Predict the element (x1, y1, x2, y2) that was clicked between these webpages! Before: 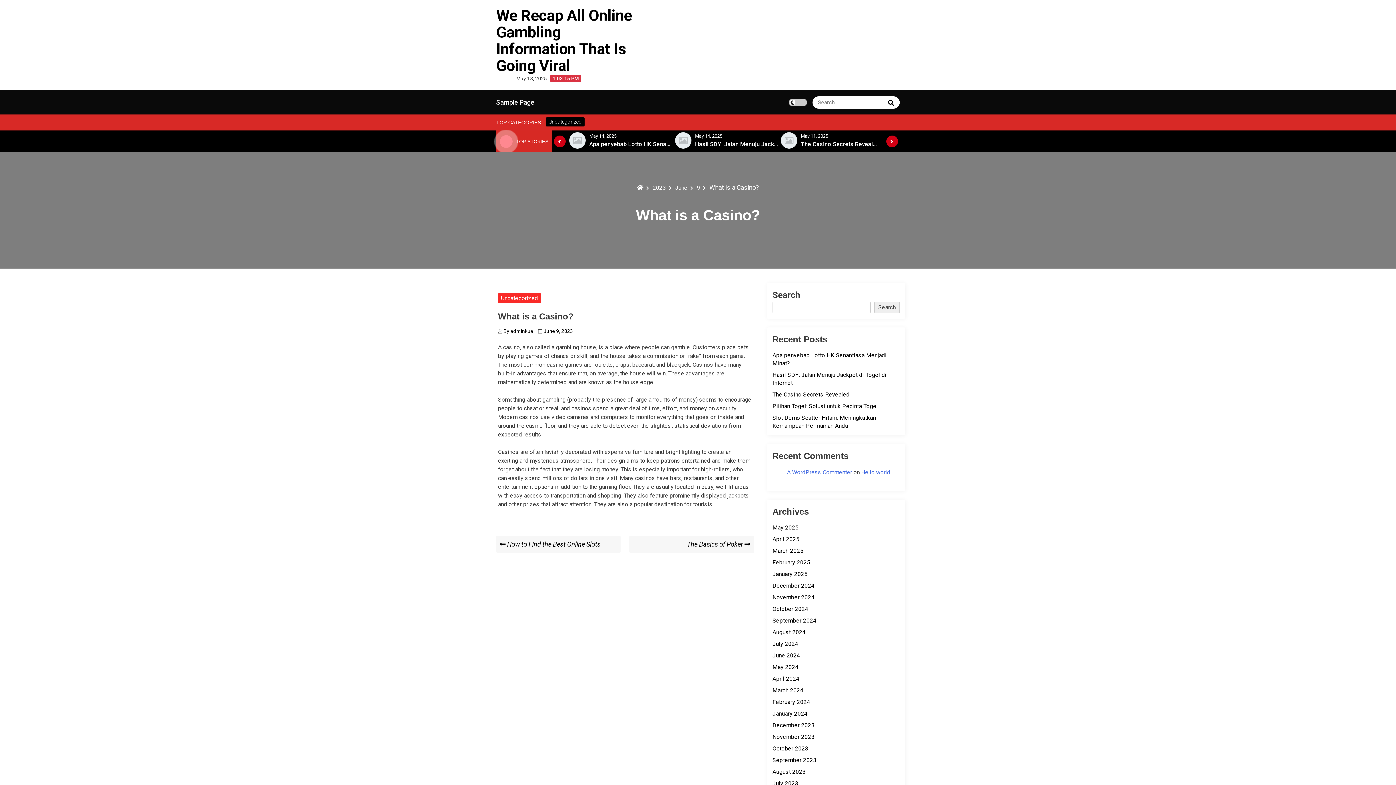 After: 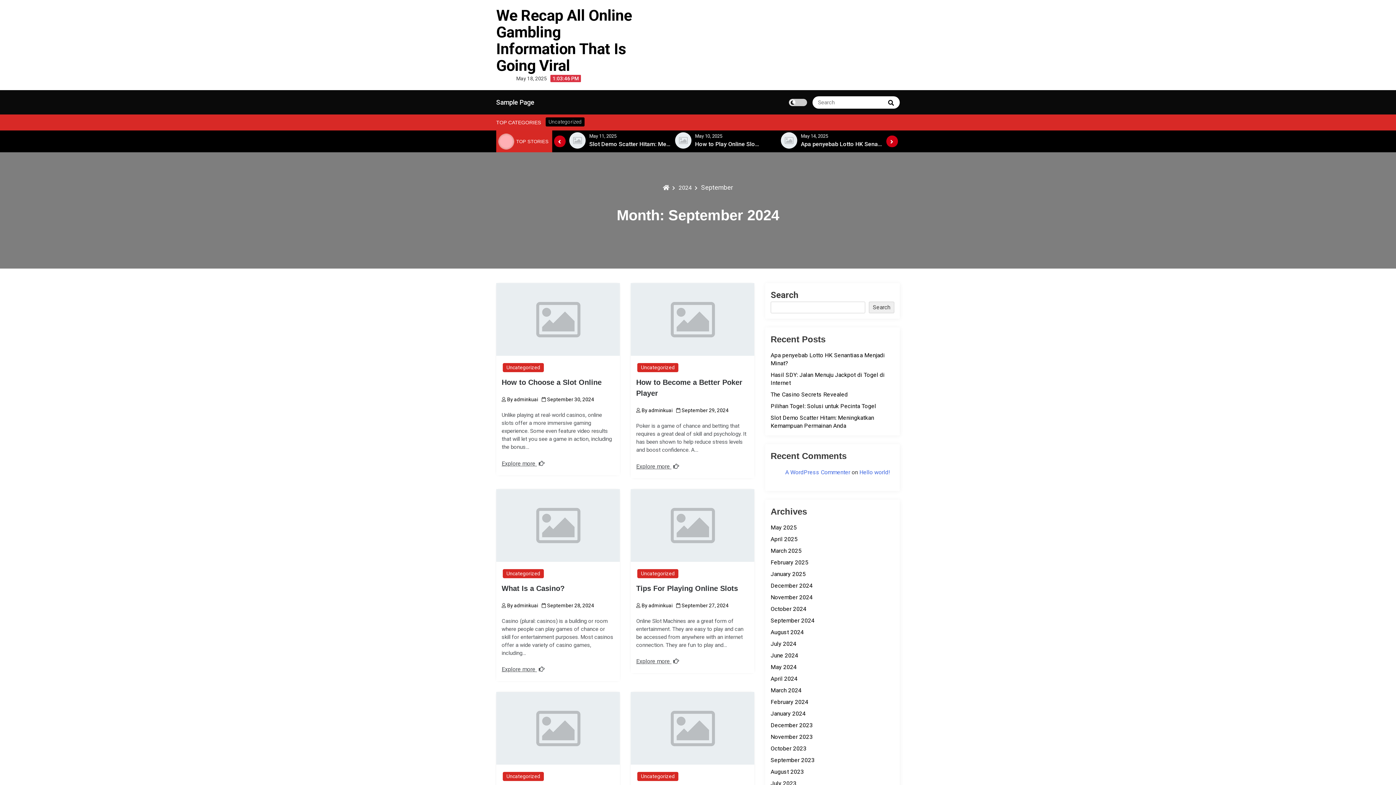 Action: bbox: (772, 617, 816, 624) label: September 2024